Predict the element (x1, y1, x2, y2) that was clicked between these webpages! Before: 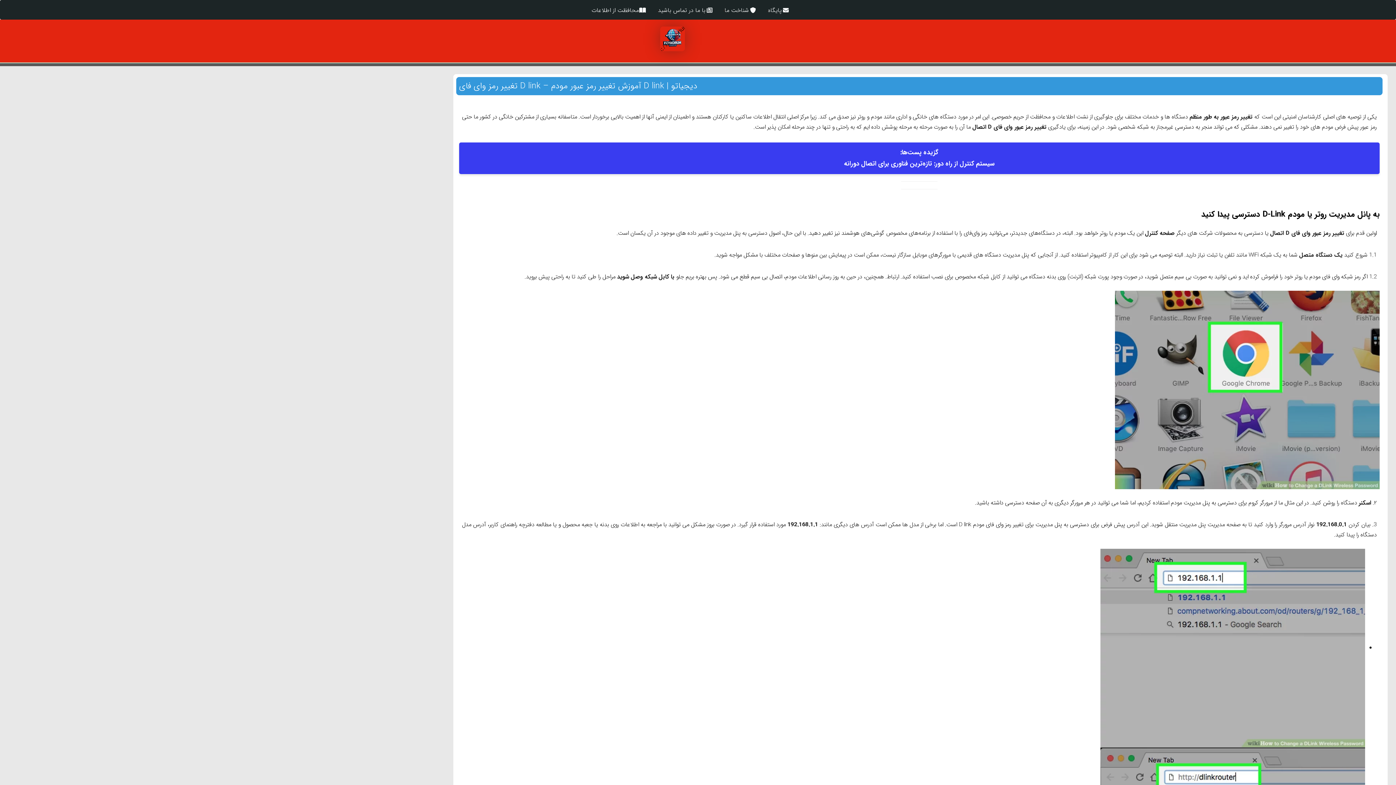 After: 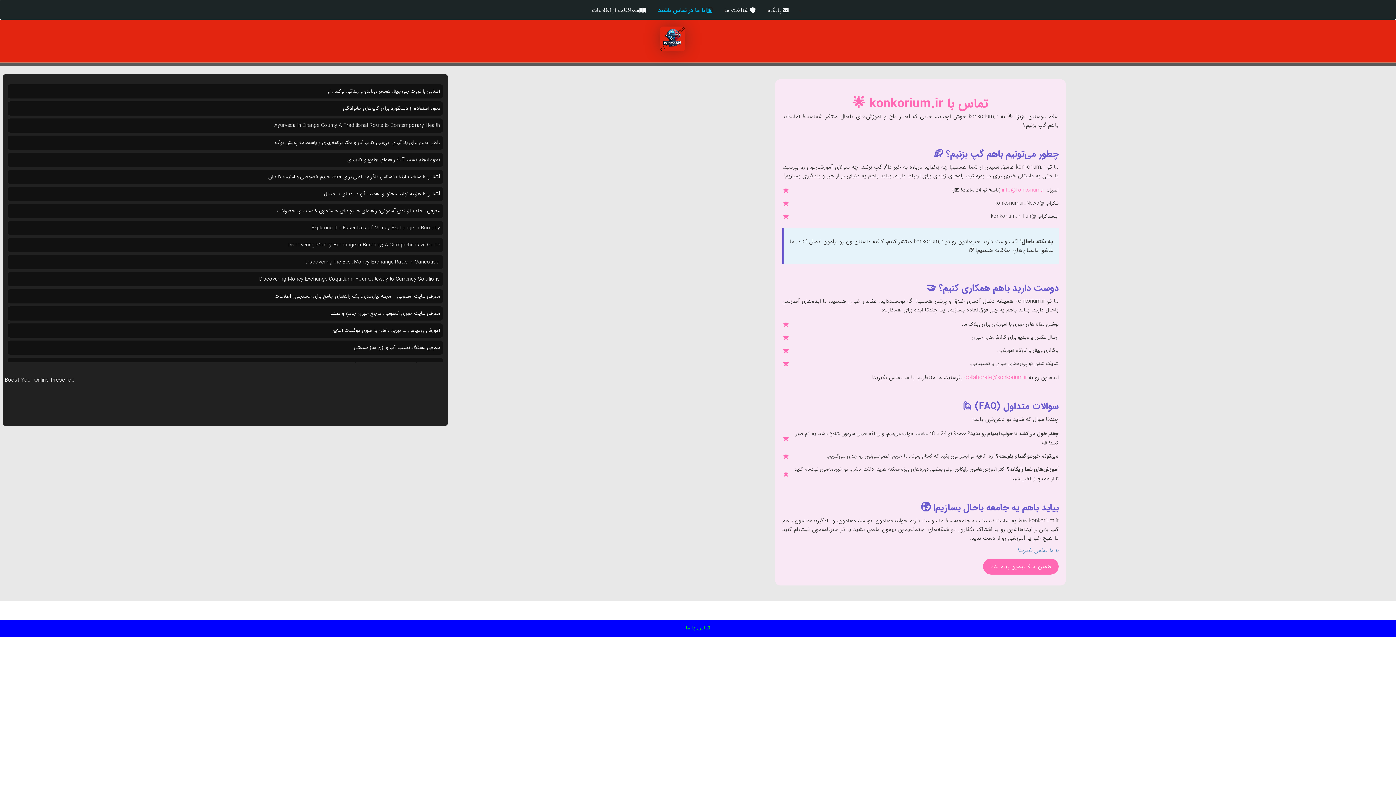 Action: bbox: (652, 6, 719, 14) label: با ما در تماس باشید